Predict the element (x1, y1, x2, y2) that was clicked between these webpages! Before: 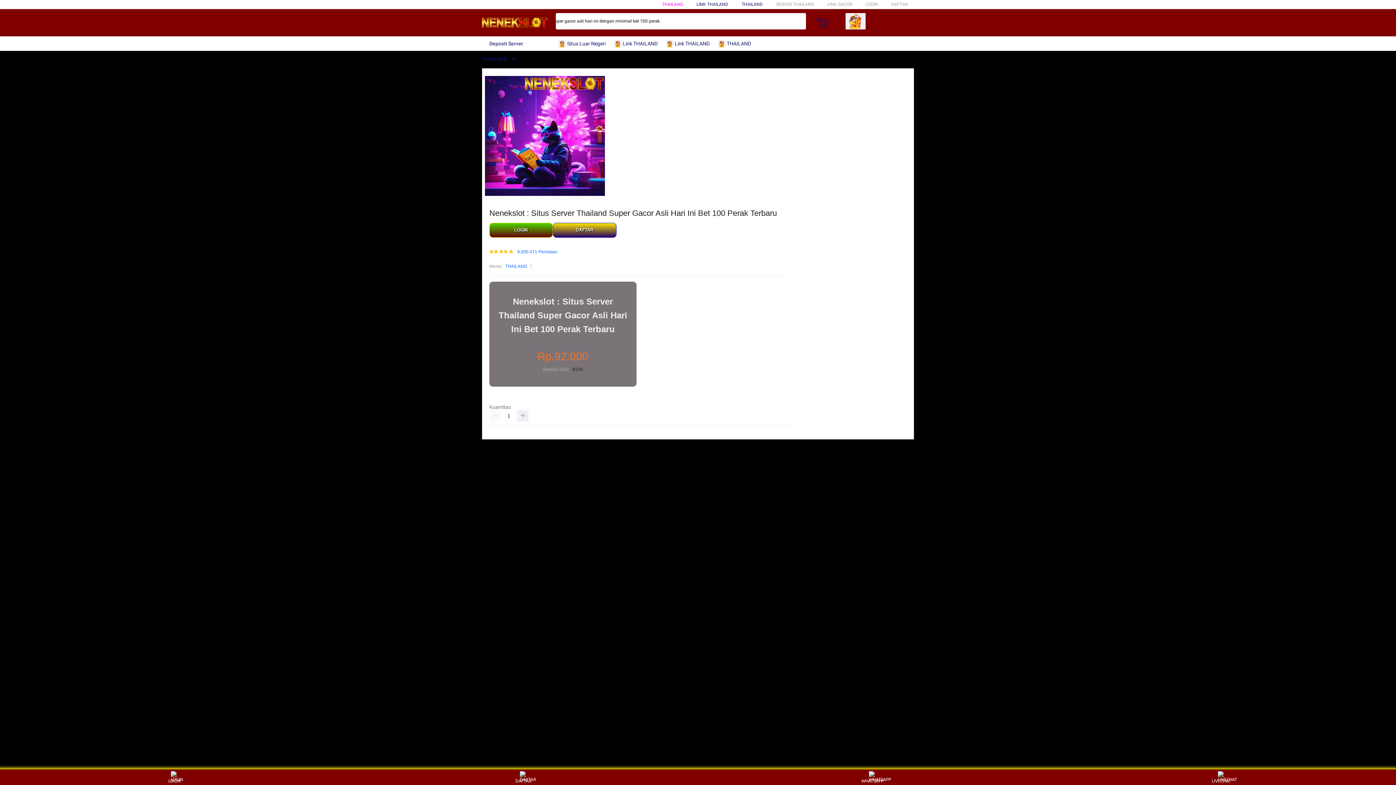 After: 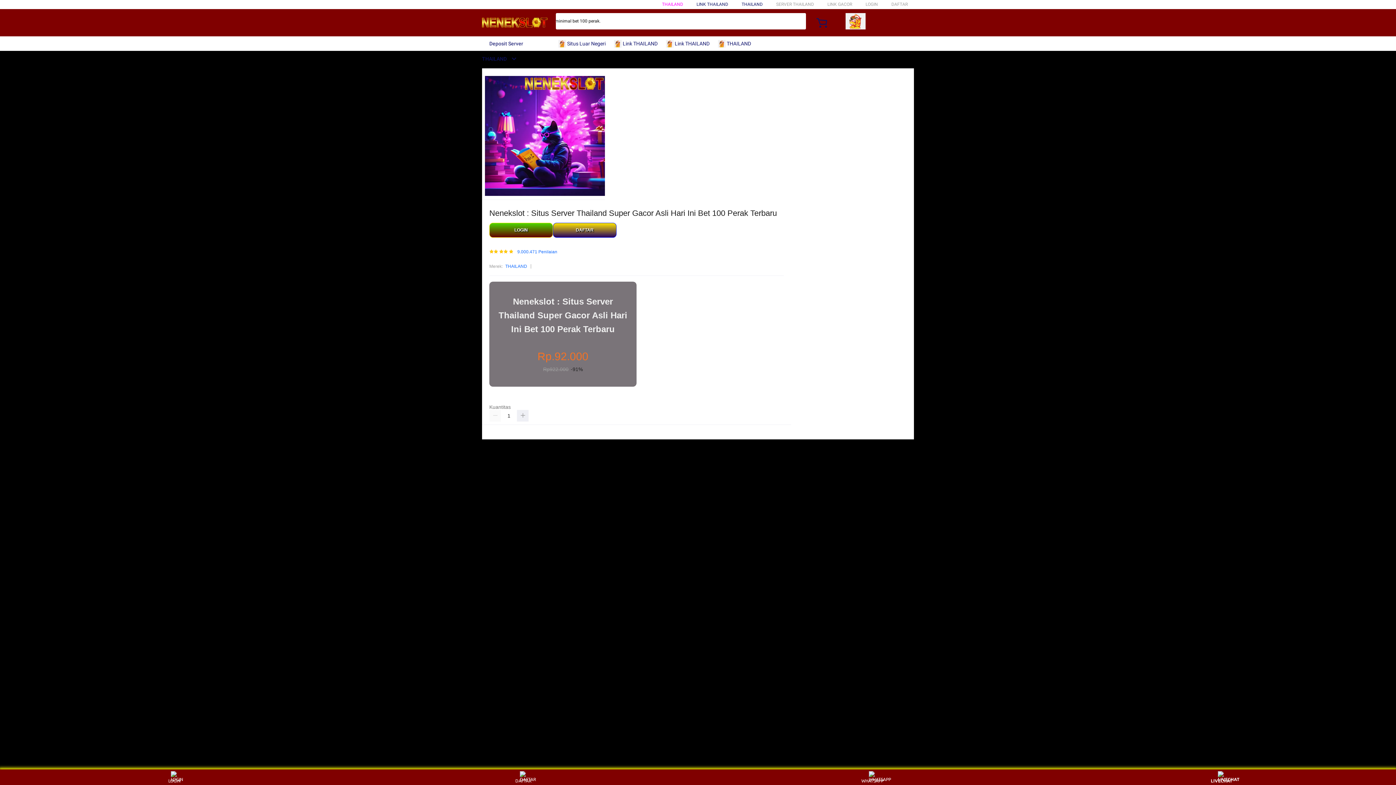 Action: label: LIVECHAT bbox: (1208, 771, 1235, 783)